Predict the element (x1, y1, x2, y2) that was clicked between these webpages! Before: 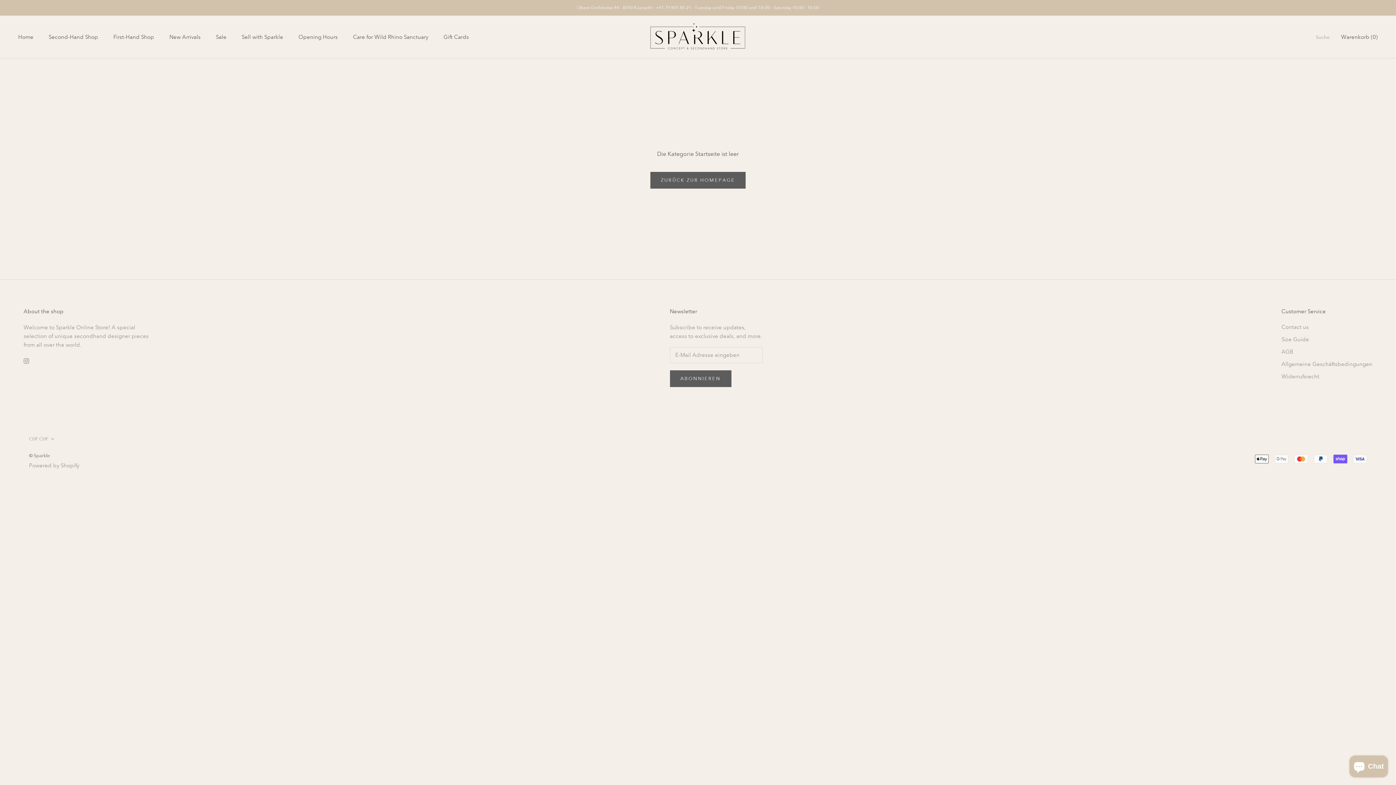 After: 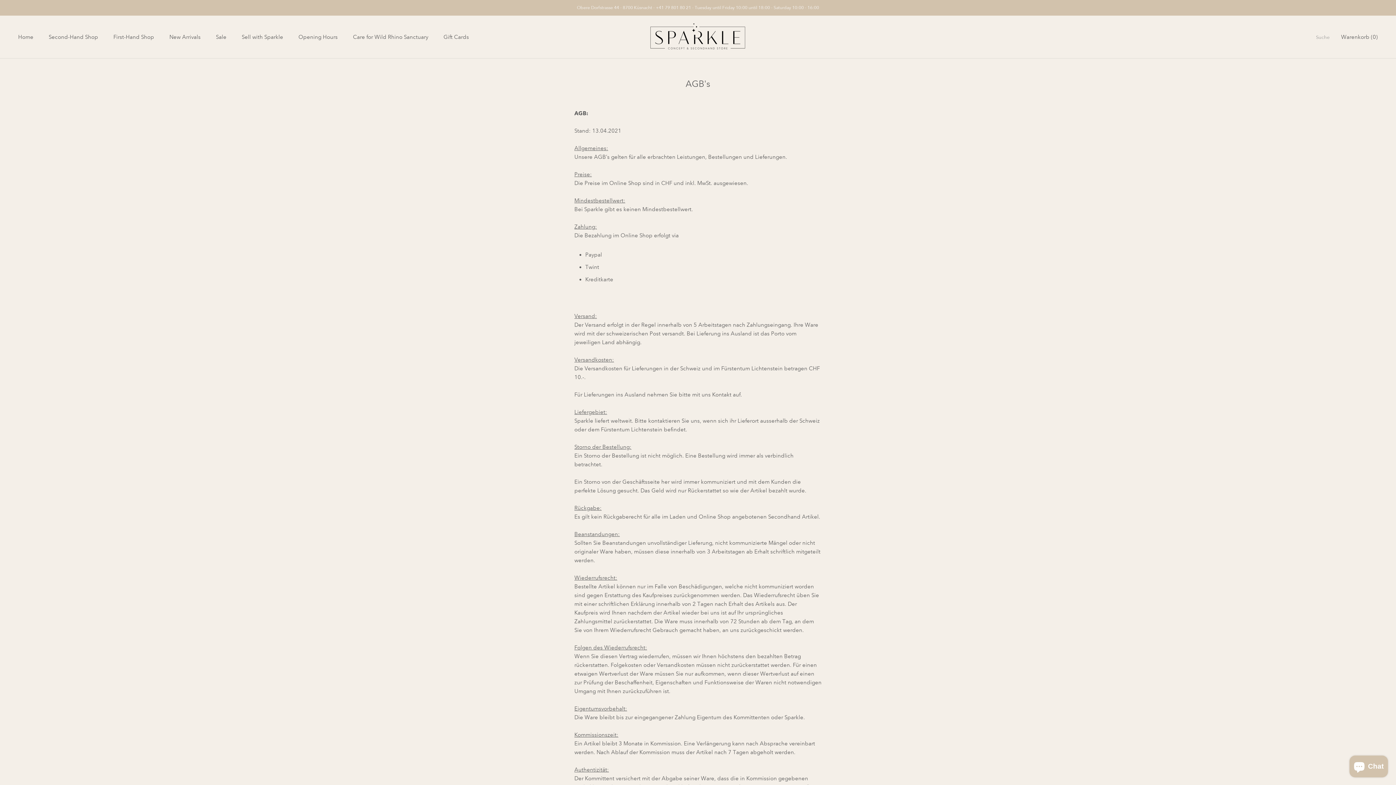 Action: bbox: (1281, 347, 1372, 355) label: AGB